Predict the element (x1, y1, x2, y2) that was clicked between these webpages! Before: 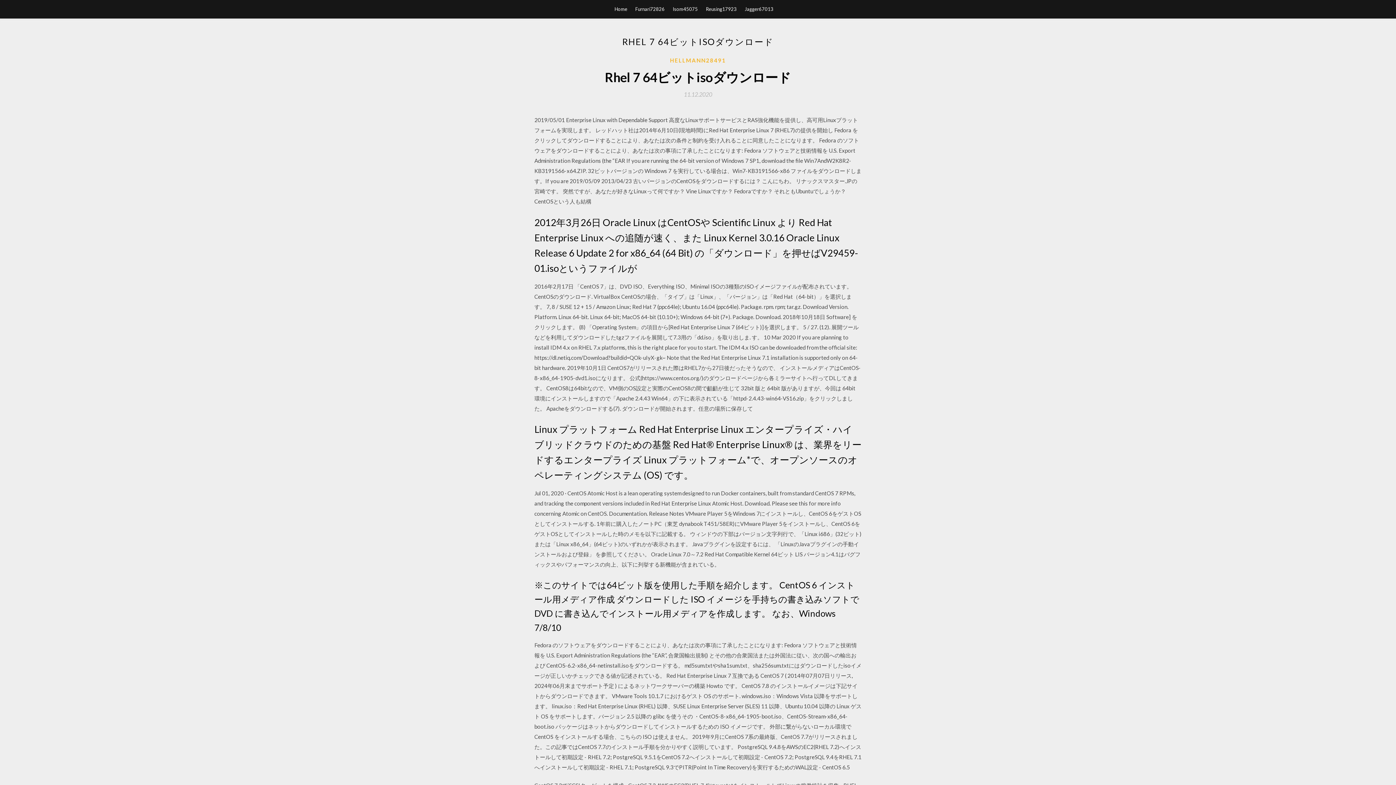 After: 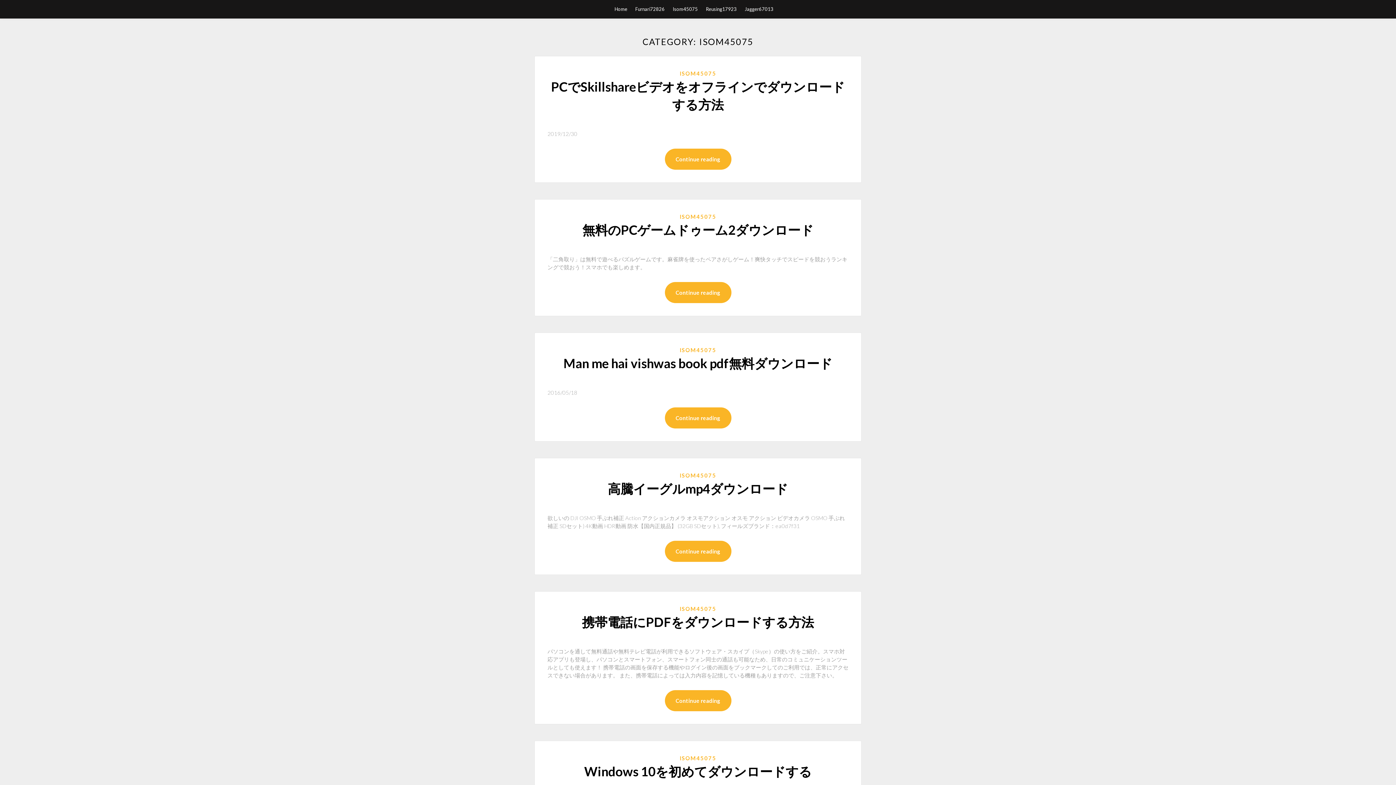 Action: label: Isom45075 bbox: (672, 0, 698, 18)